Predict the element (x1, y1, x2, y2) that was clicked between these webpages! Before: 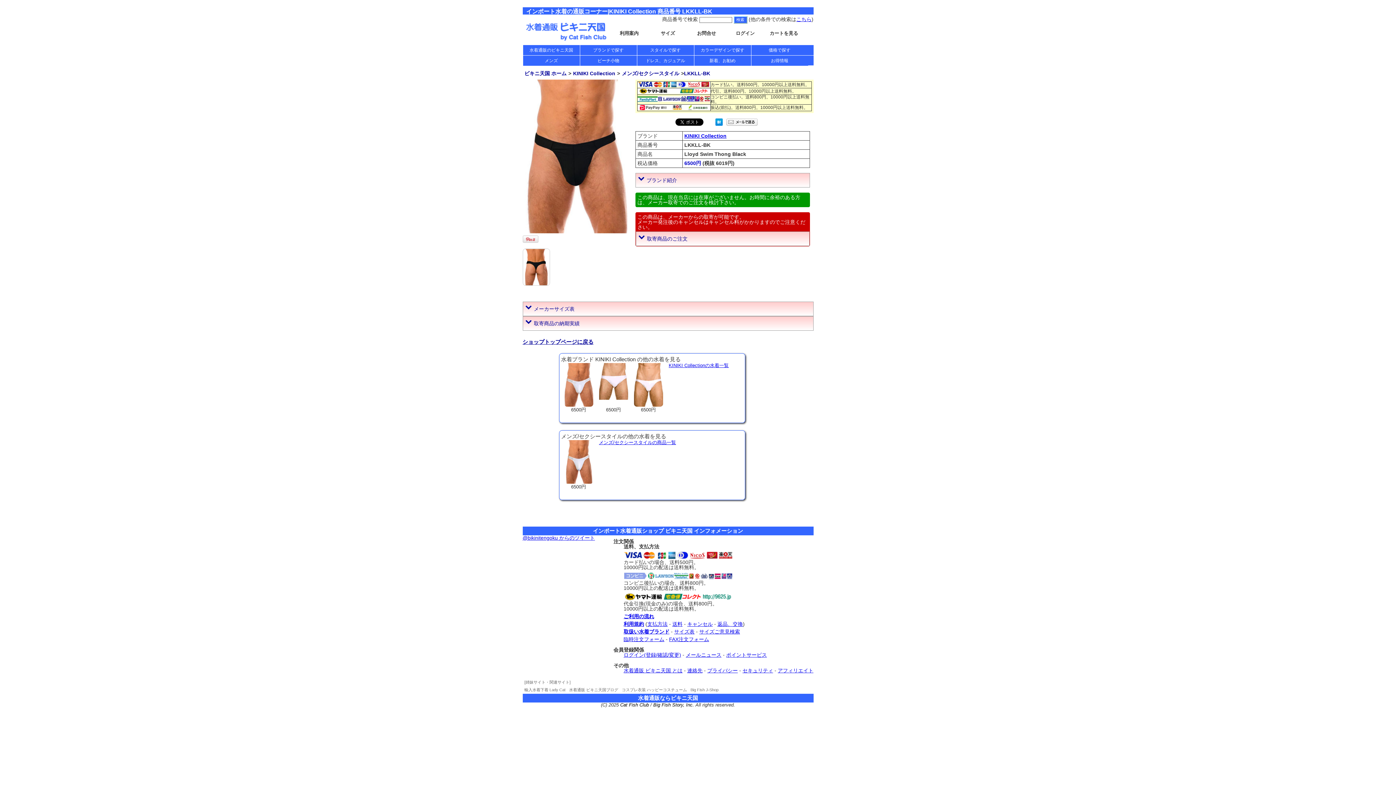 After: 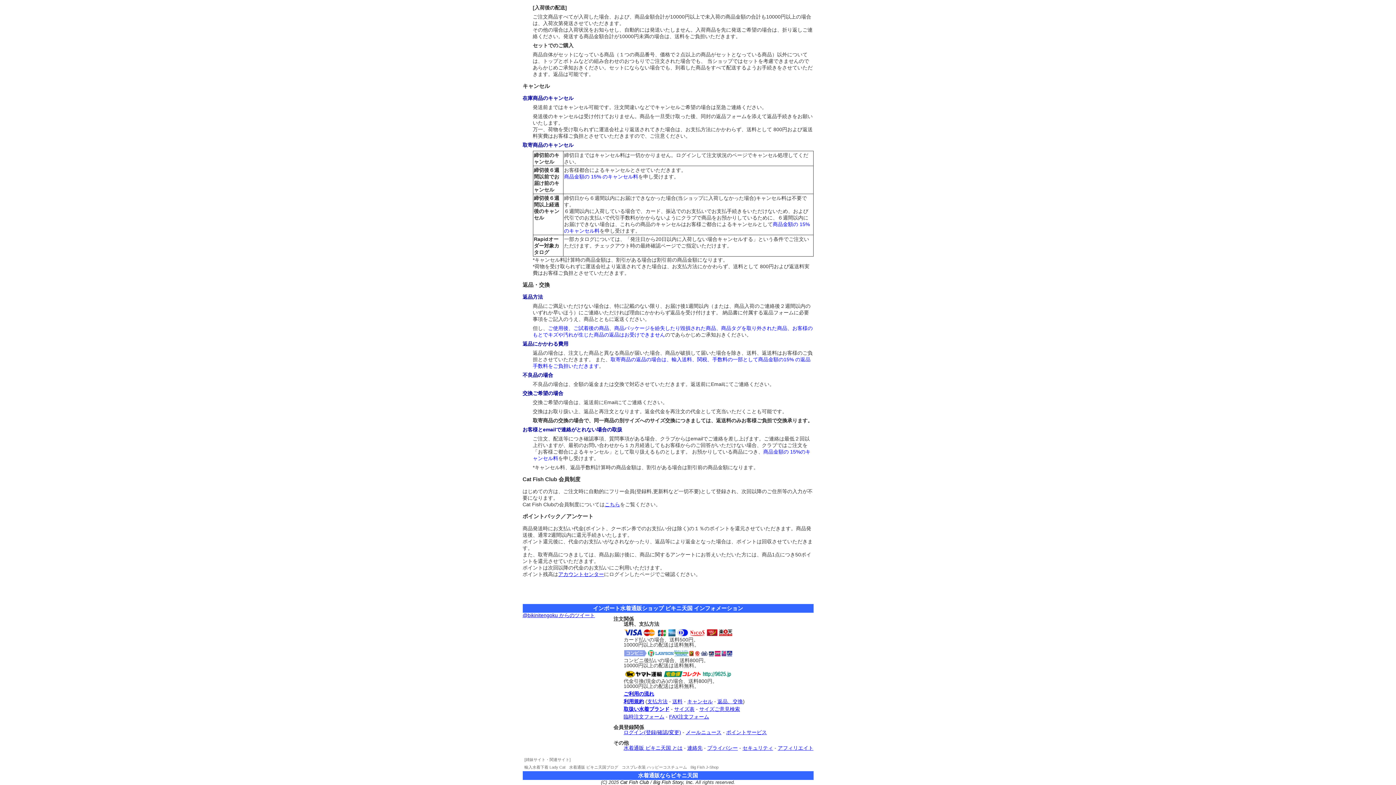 Action: label: キャンセル bbox: (687, 621, 712, 627)